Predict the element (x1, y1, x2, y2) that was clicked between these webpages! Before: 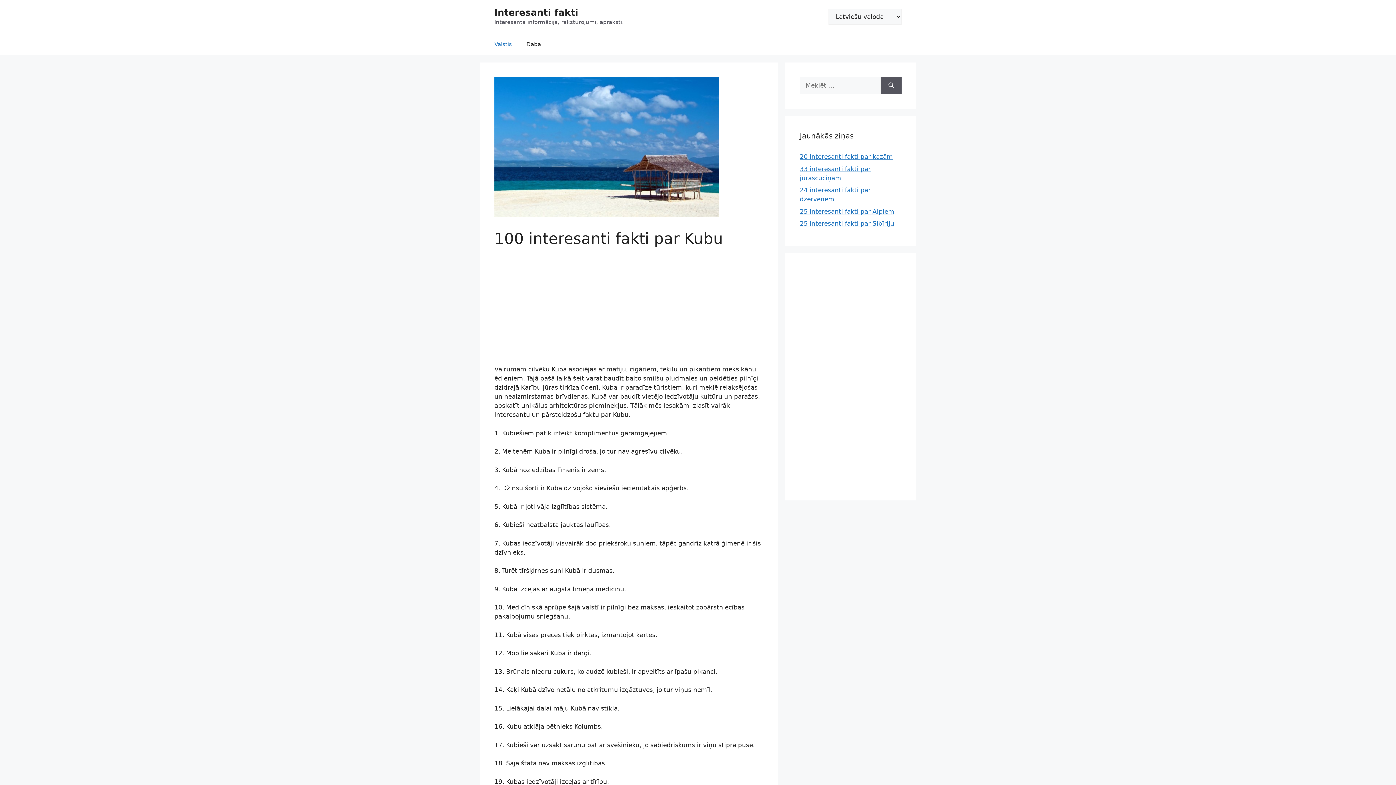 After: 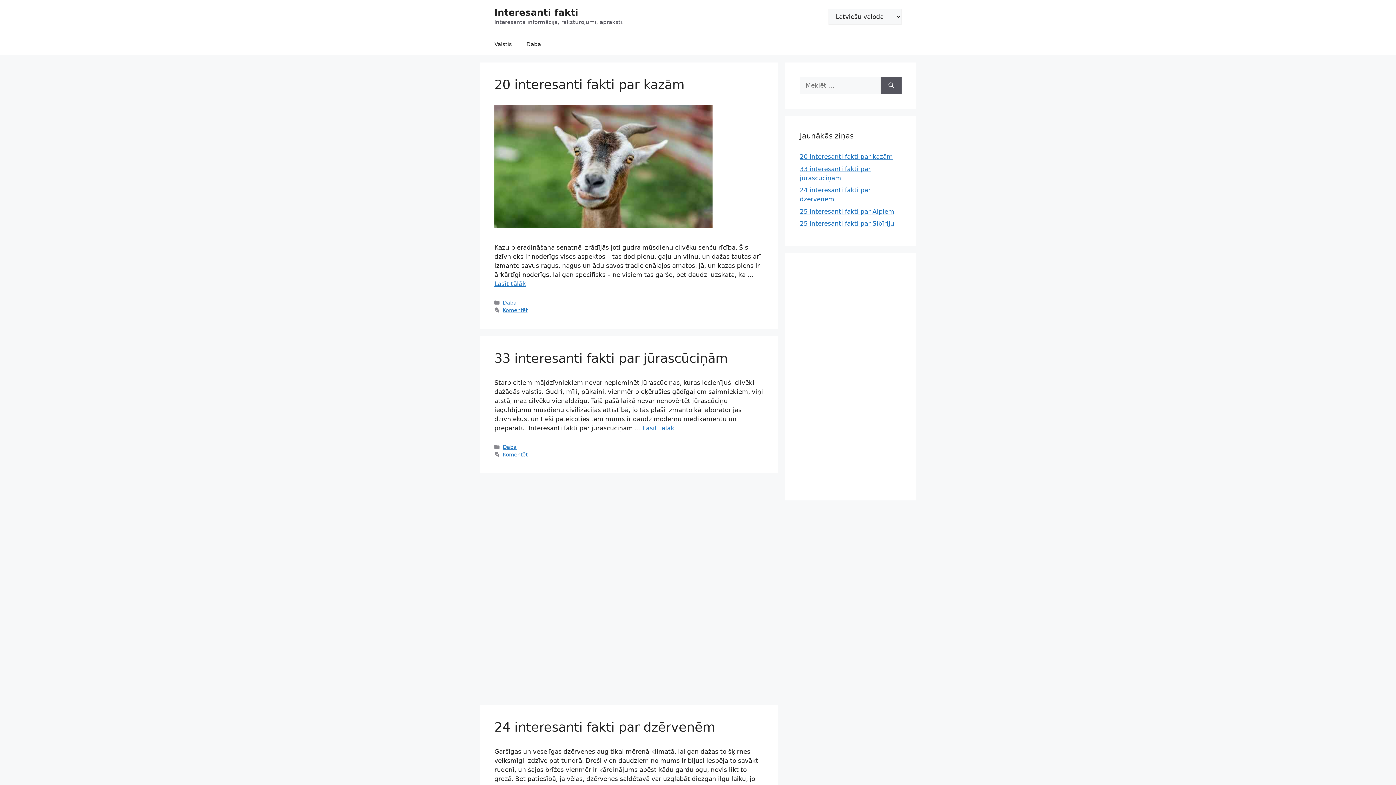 Action: bbox: (494, 7, 578, 17) label: Interesanti fakti